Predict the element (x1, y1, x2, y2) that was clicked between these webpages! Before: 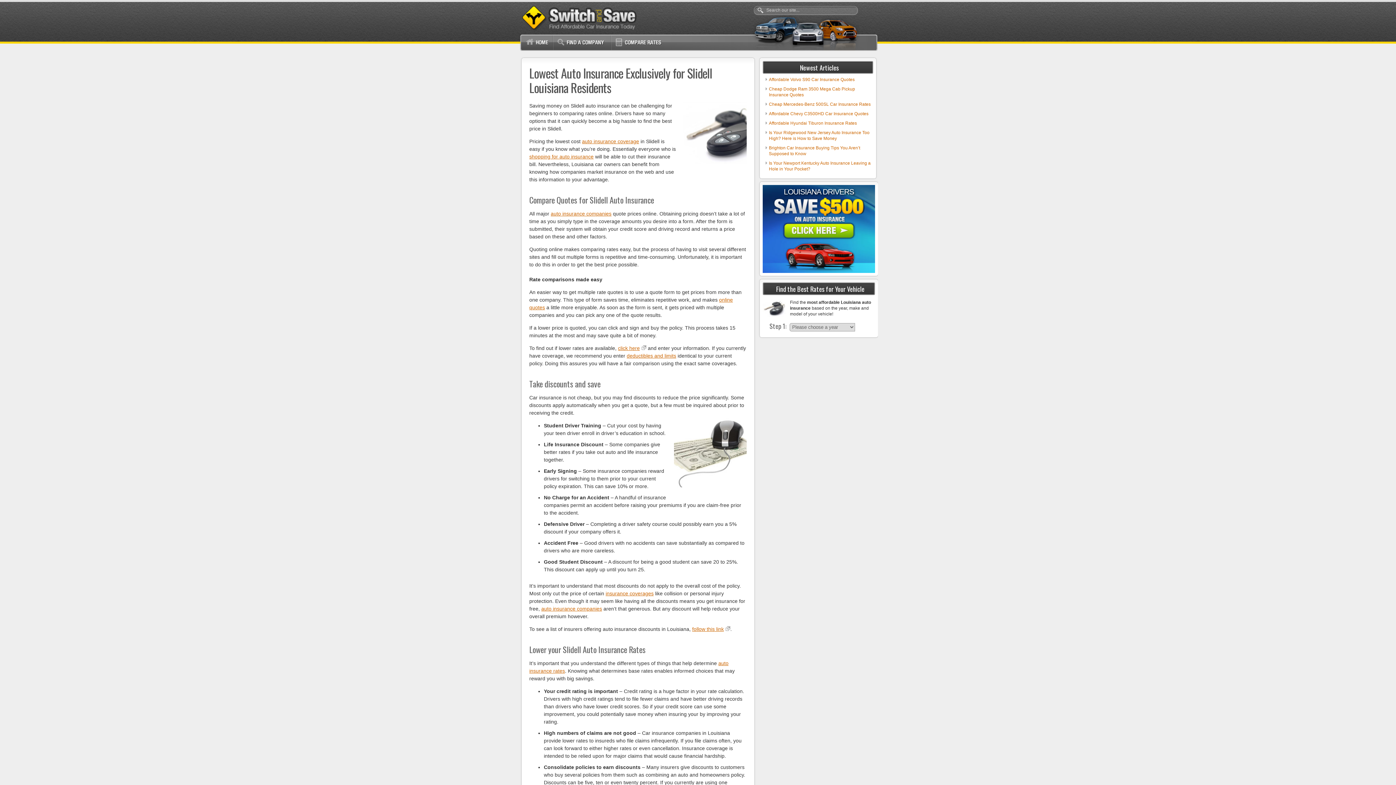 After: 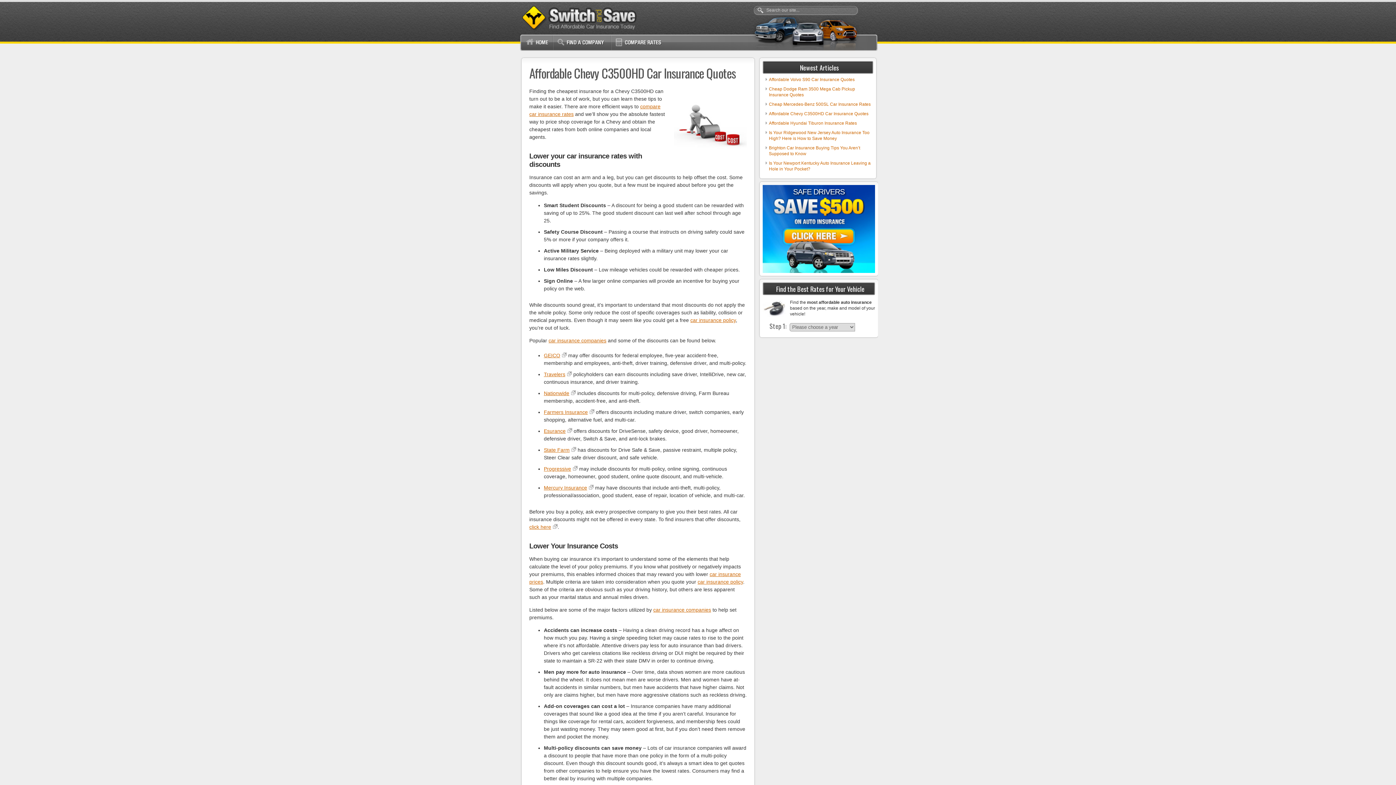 Action: label: Affordable Chevy C3500HD Car Insurance Quotes bbox: (769, 111, 868, 116)